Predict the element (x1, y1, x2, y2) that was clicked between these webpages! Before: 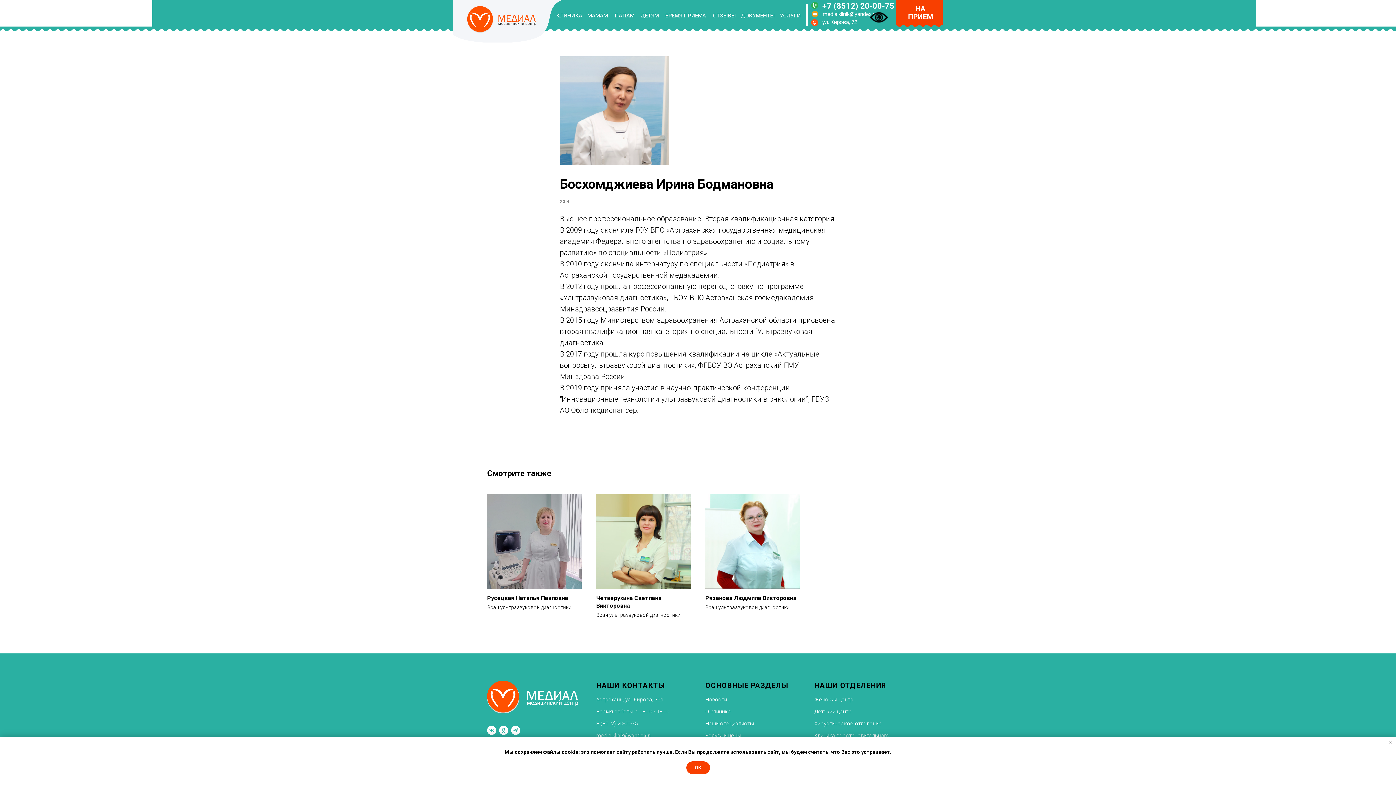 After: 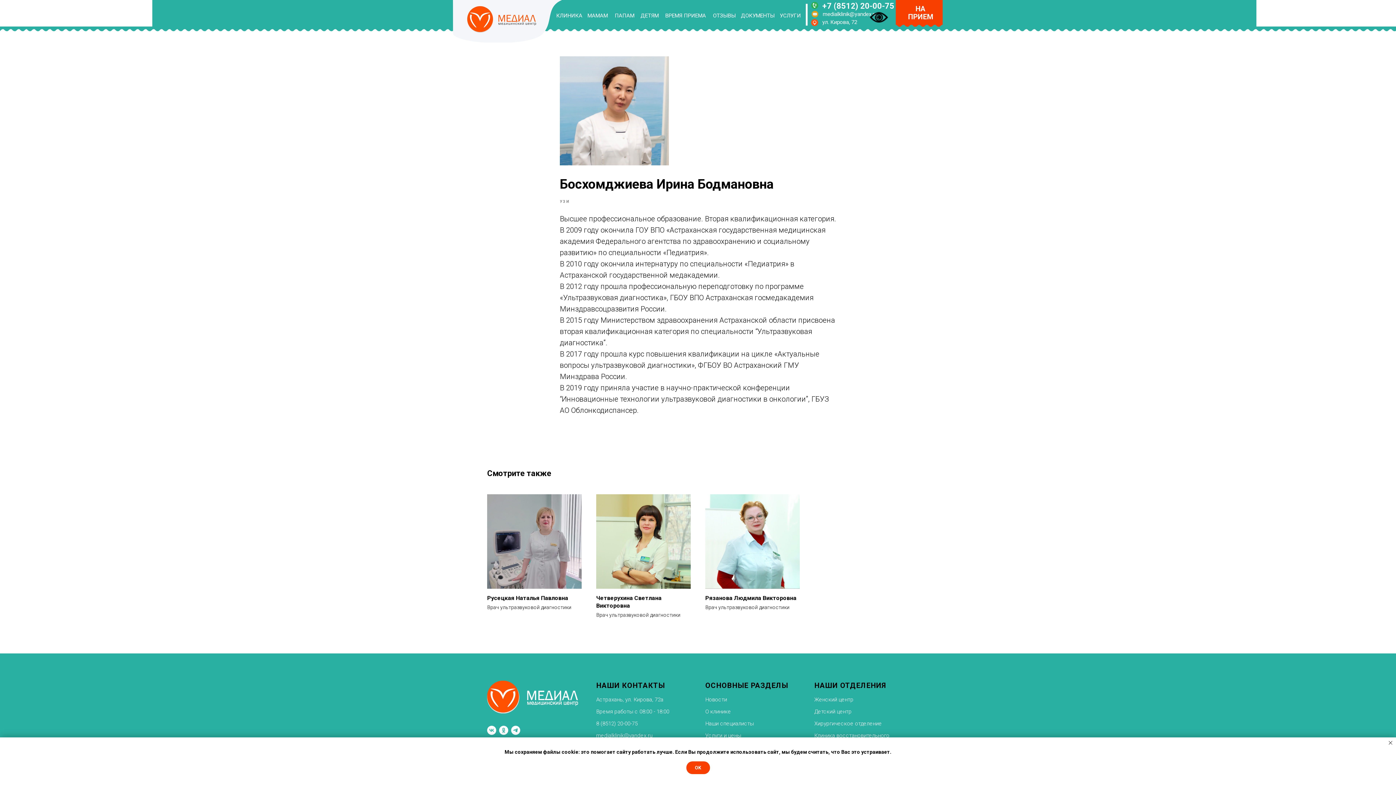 Action: bbox: (814, 708, 852, 715) label: Детский центр